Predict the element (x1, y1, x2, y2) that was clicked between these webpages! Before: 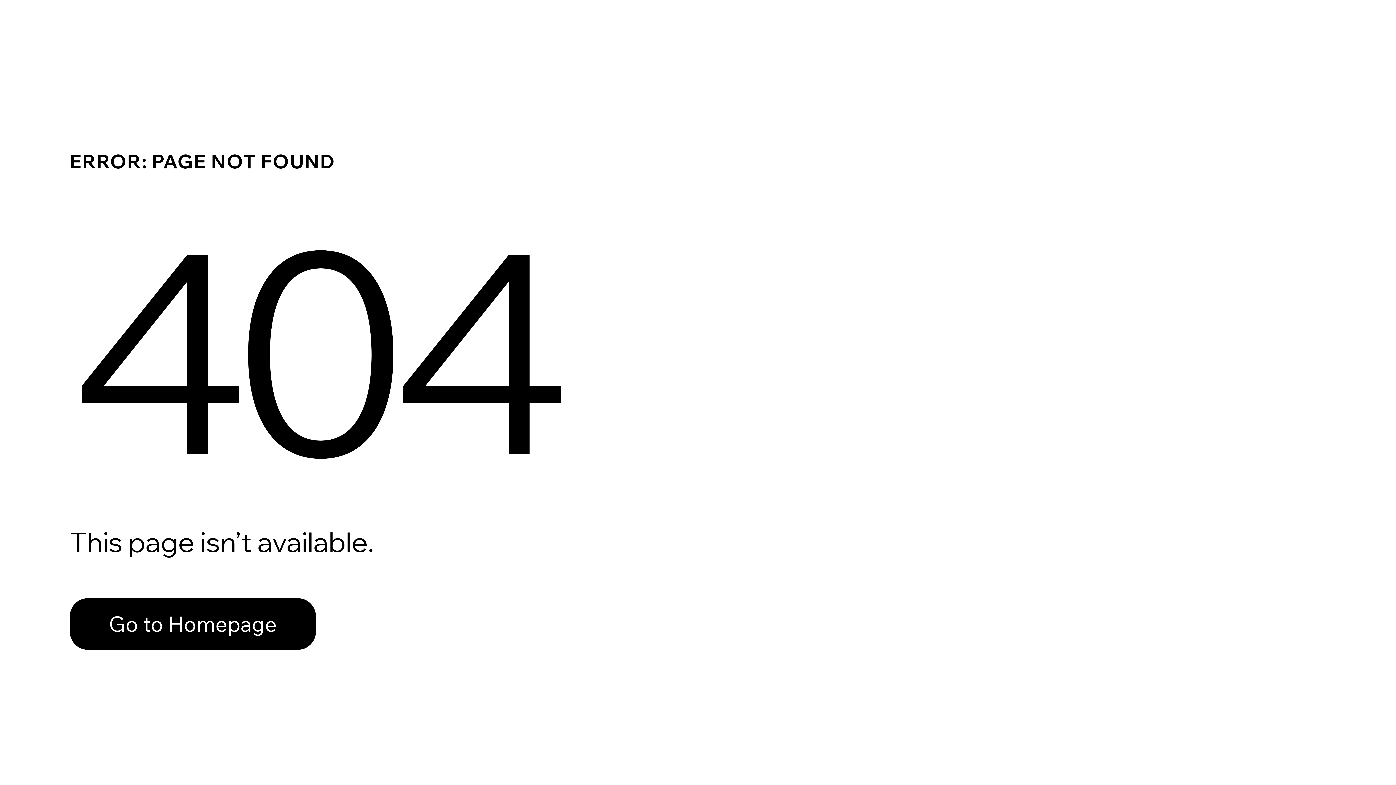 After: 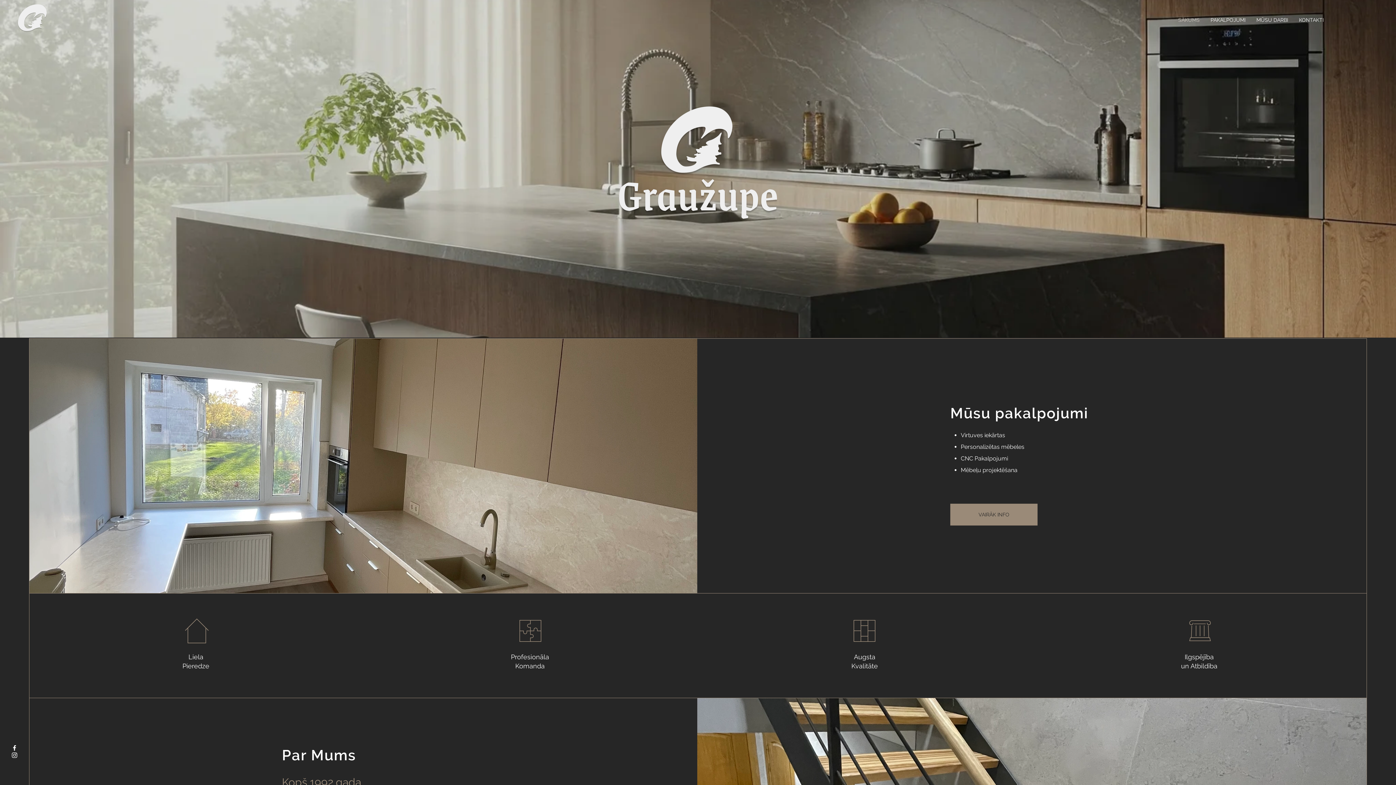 Action: label: Go to Homepage bbox: (69, 598, 316, 650)